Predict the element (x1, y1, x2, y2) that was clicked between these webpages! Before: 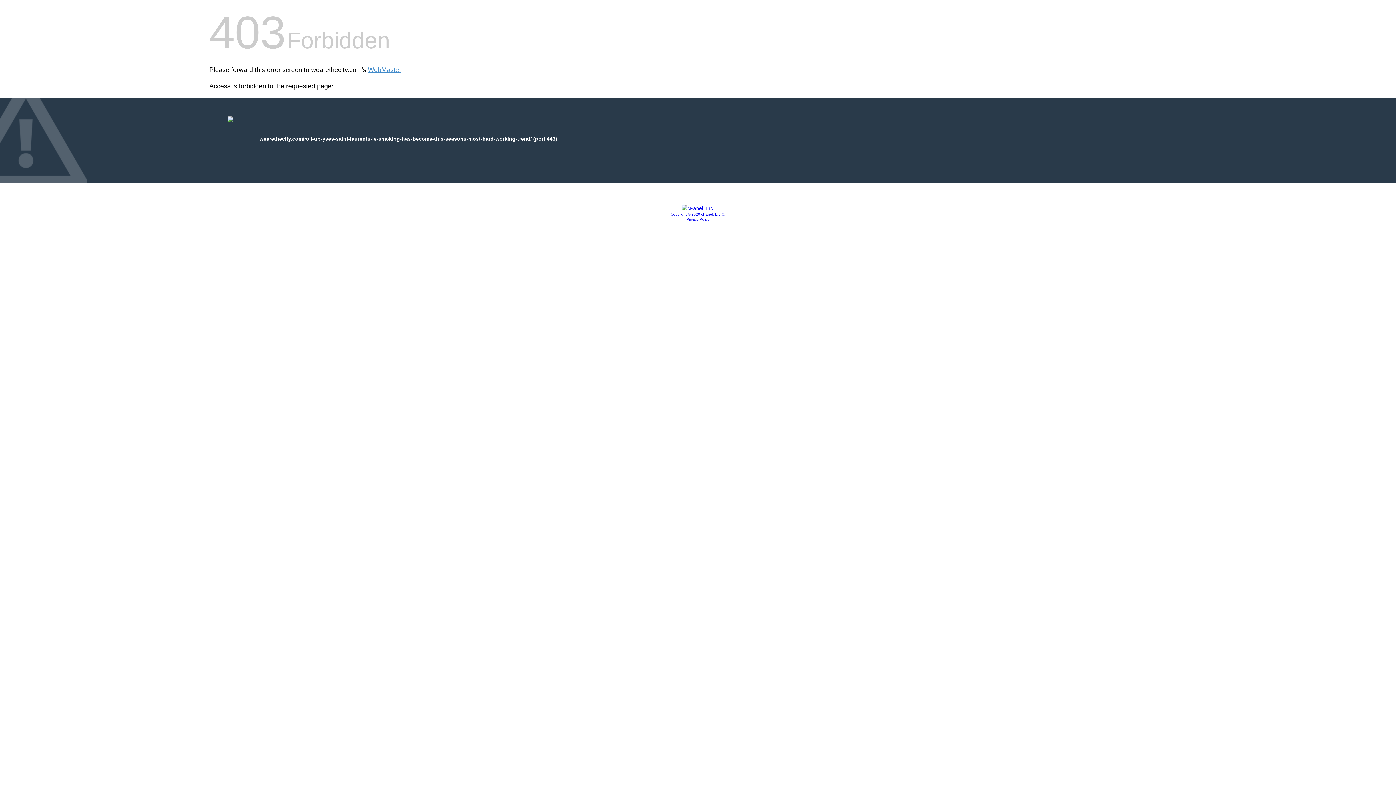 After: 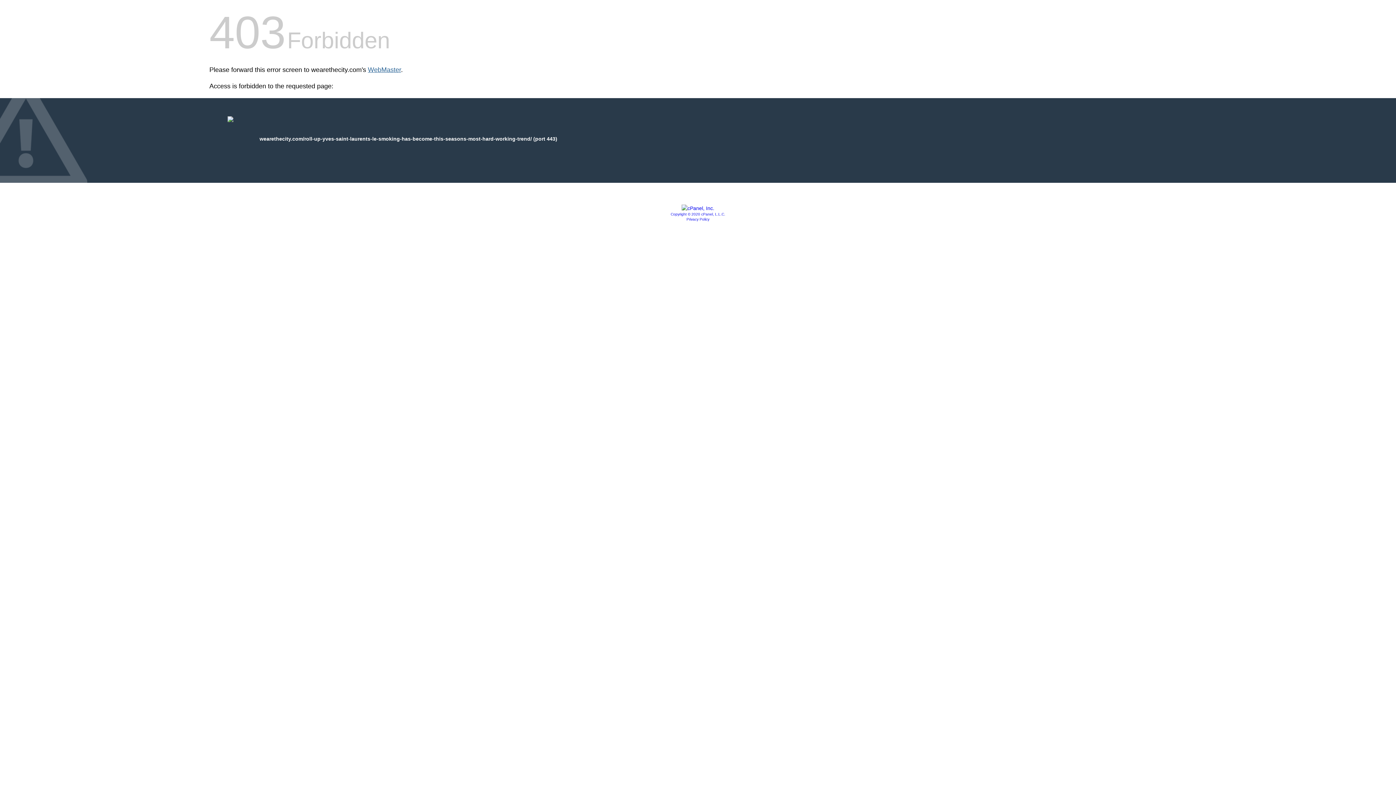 Action: bbox: (368, 66, 401, 73) label: WebMaster